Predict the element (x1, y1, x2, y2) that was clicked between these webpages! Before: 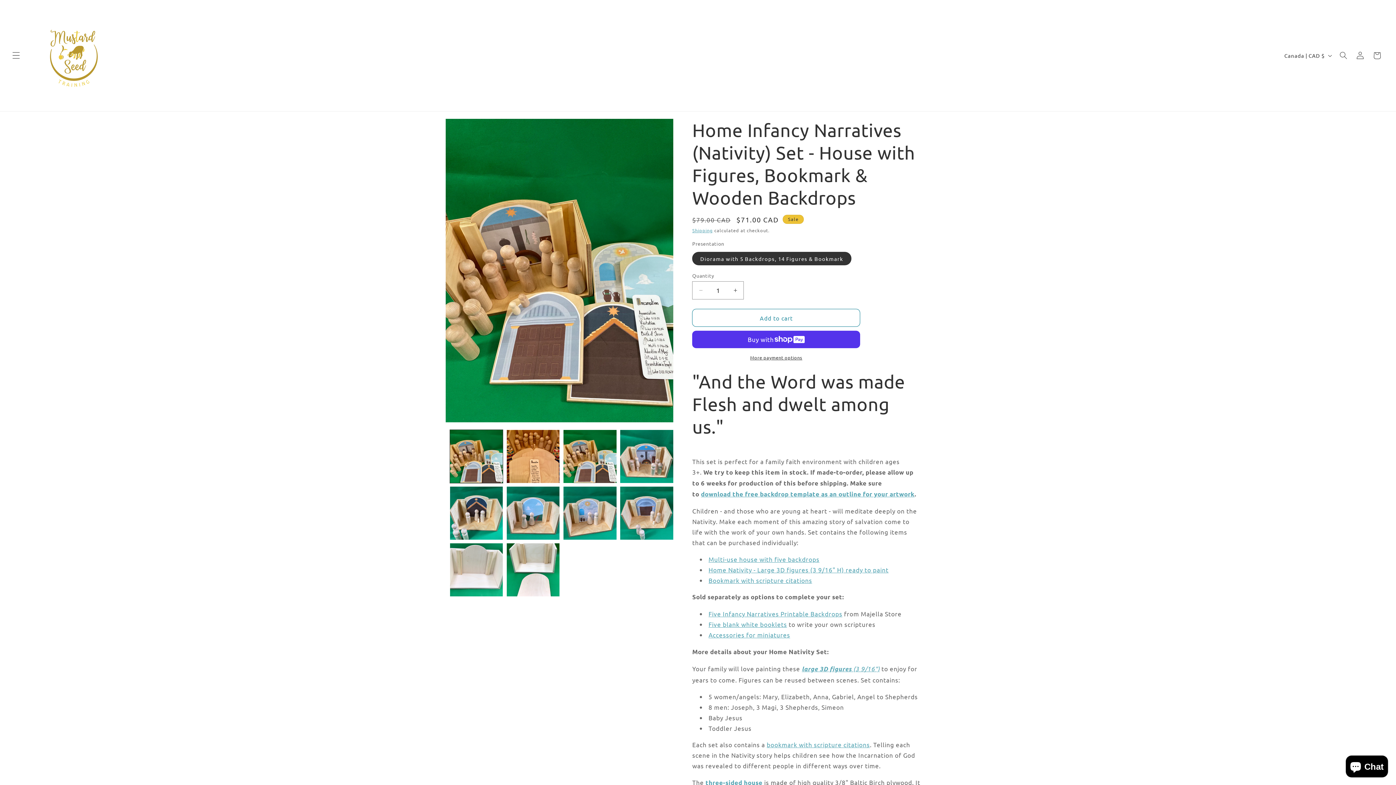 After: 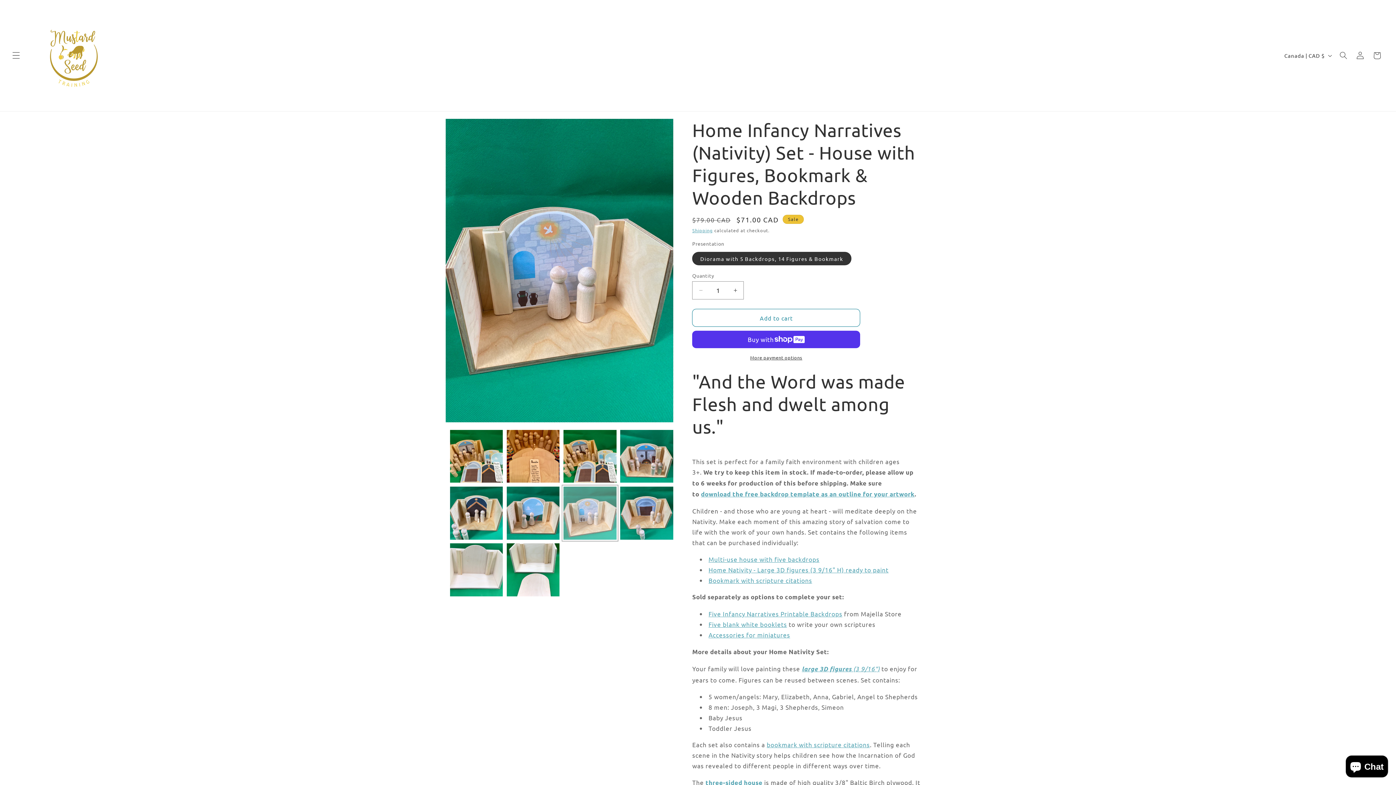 Action: label: Load image 7 in gallery view bbox: (563, 486, 616, 539)